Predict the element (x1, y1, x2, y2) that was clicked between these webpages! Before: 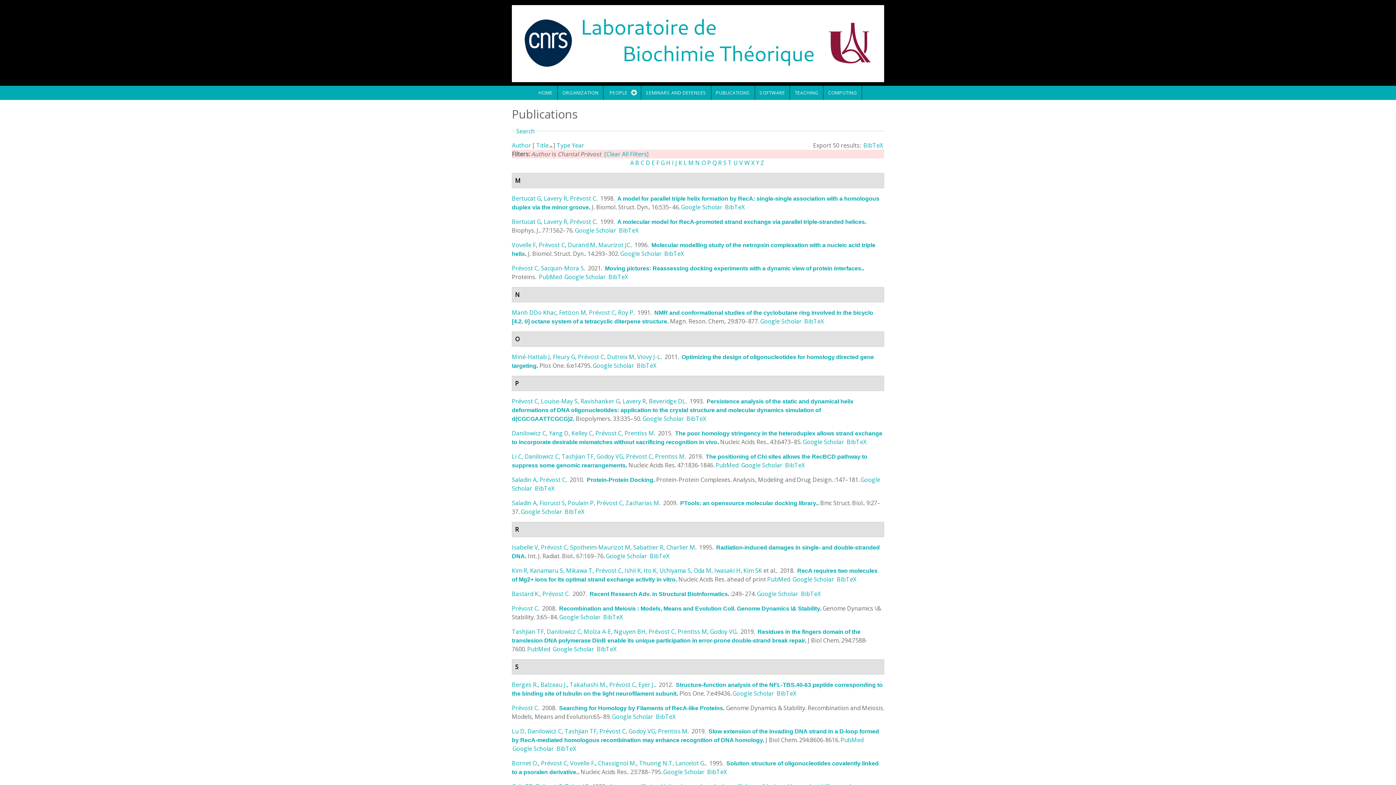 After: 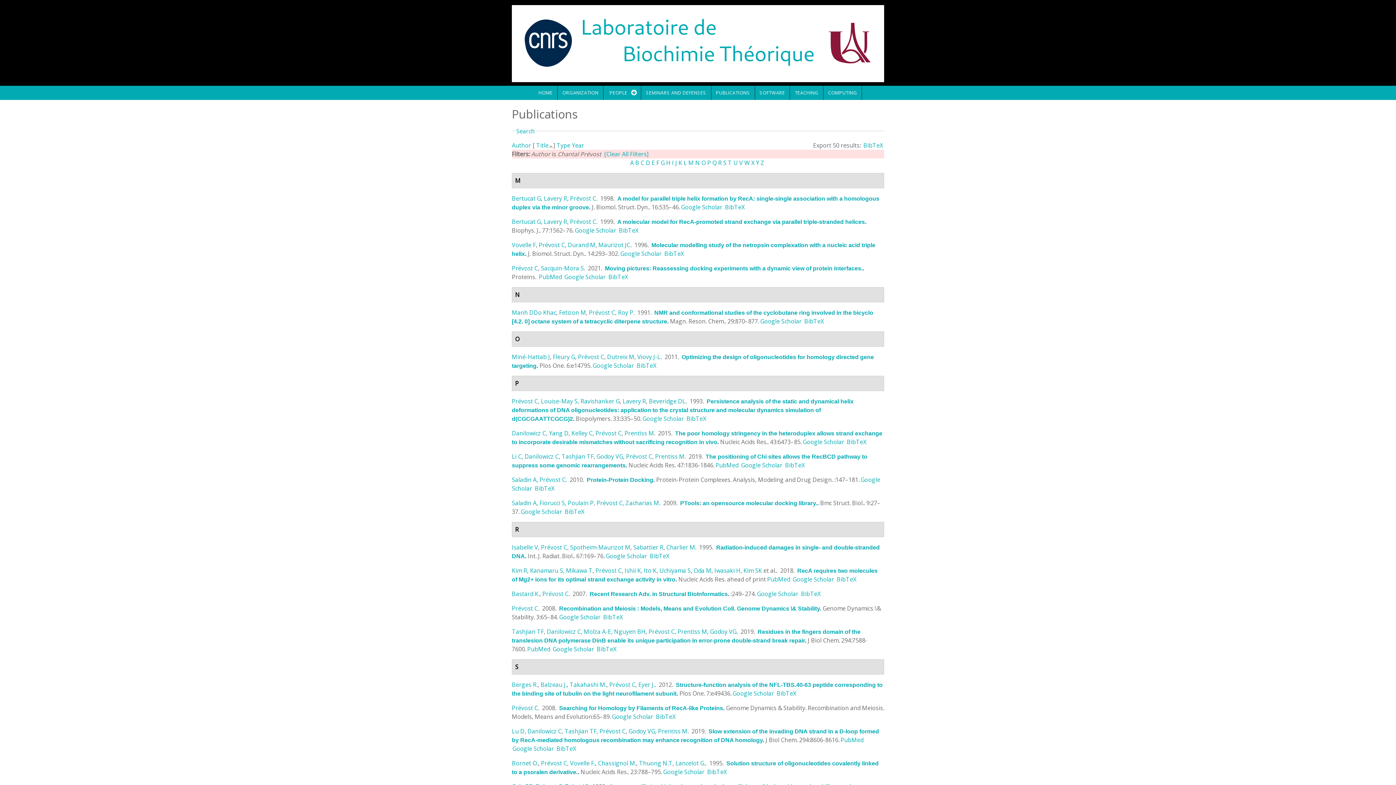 Action: label: Prévost C bbox: (596, 499, 622, 507)